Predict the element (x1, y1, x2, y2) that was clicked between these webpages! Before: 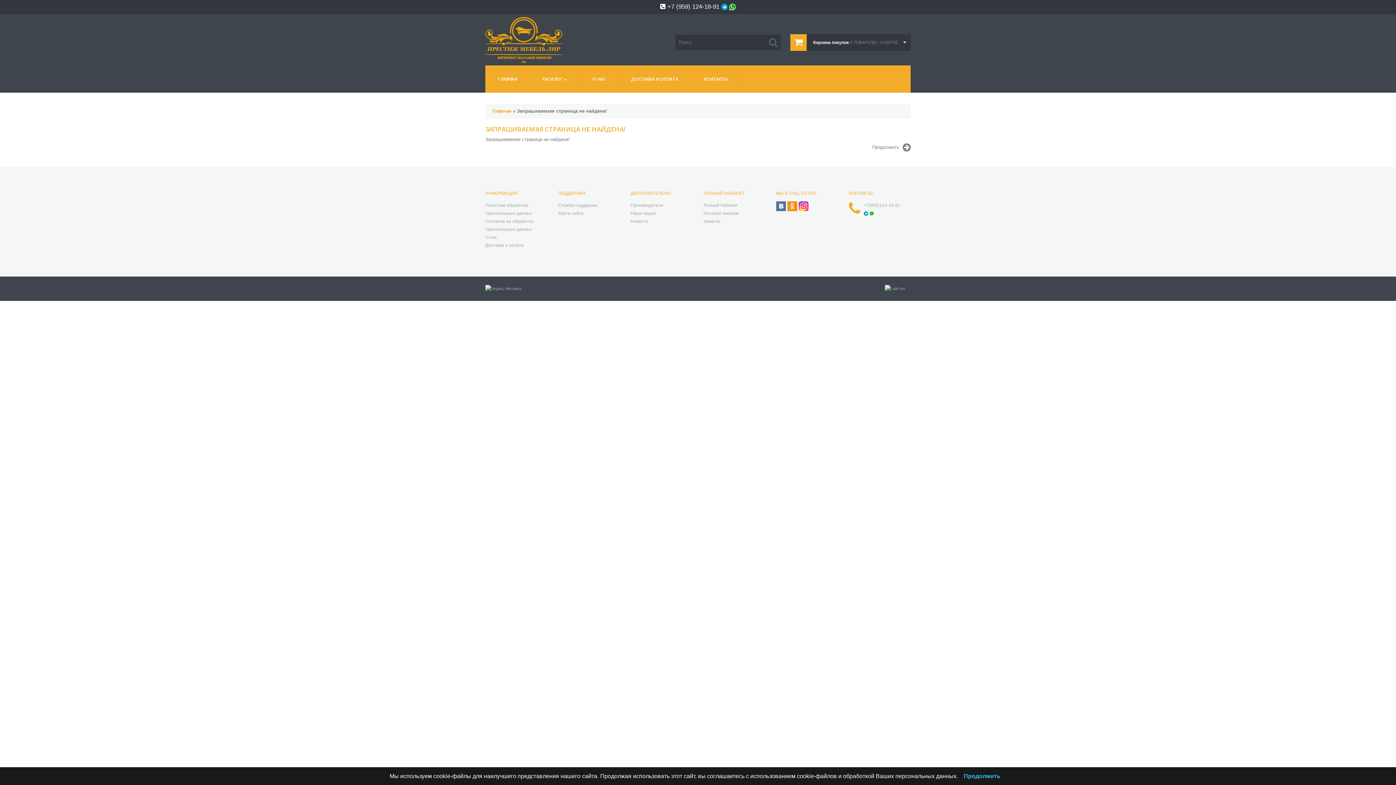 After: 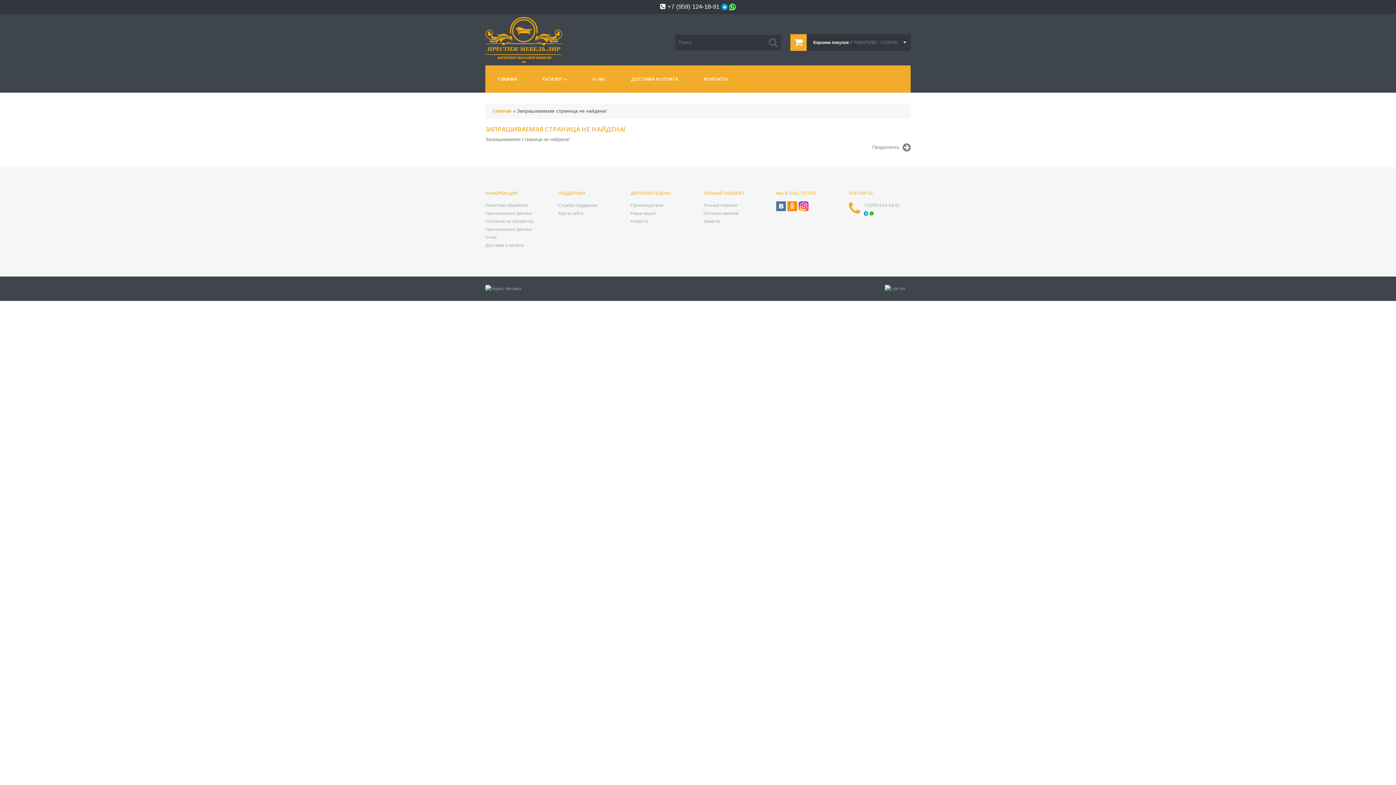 Action: label: Продолжить bbox: (961, 772, 1002, 781)